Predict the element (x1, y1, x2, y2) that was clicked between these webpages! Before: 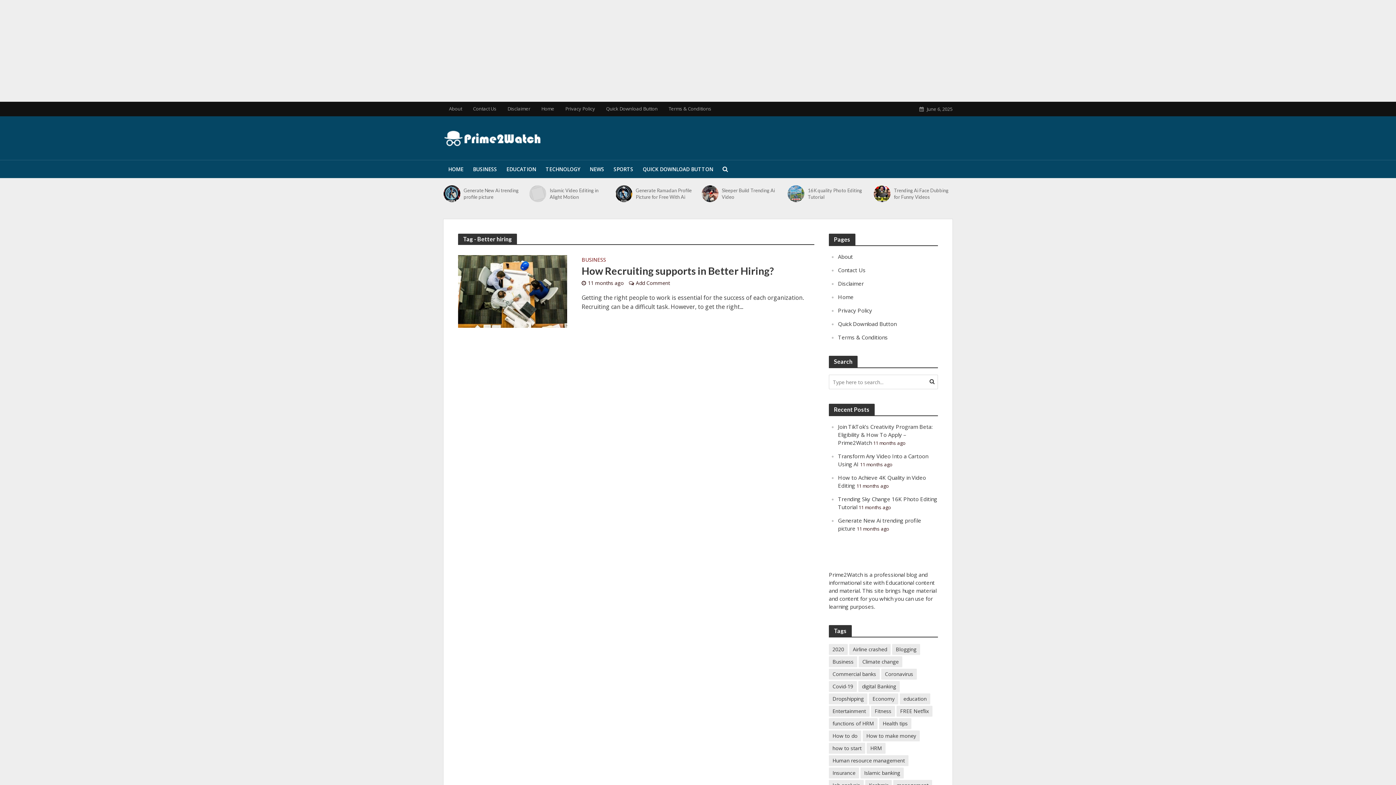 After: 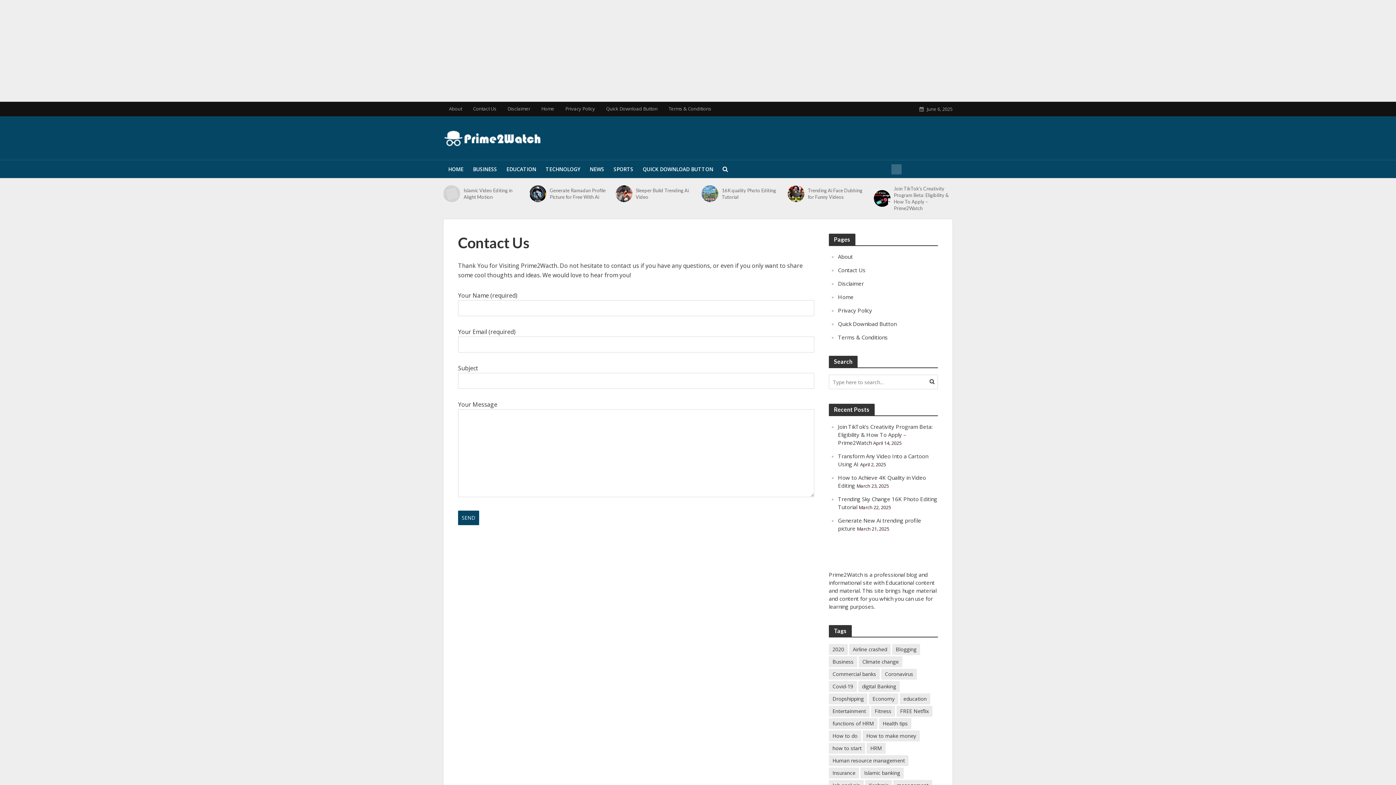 Action: bbox: (467, 101, 502, 115) label: Contact Us